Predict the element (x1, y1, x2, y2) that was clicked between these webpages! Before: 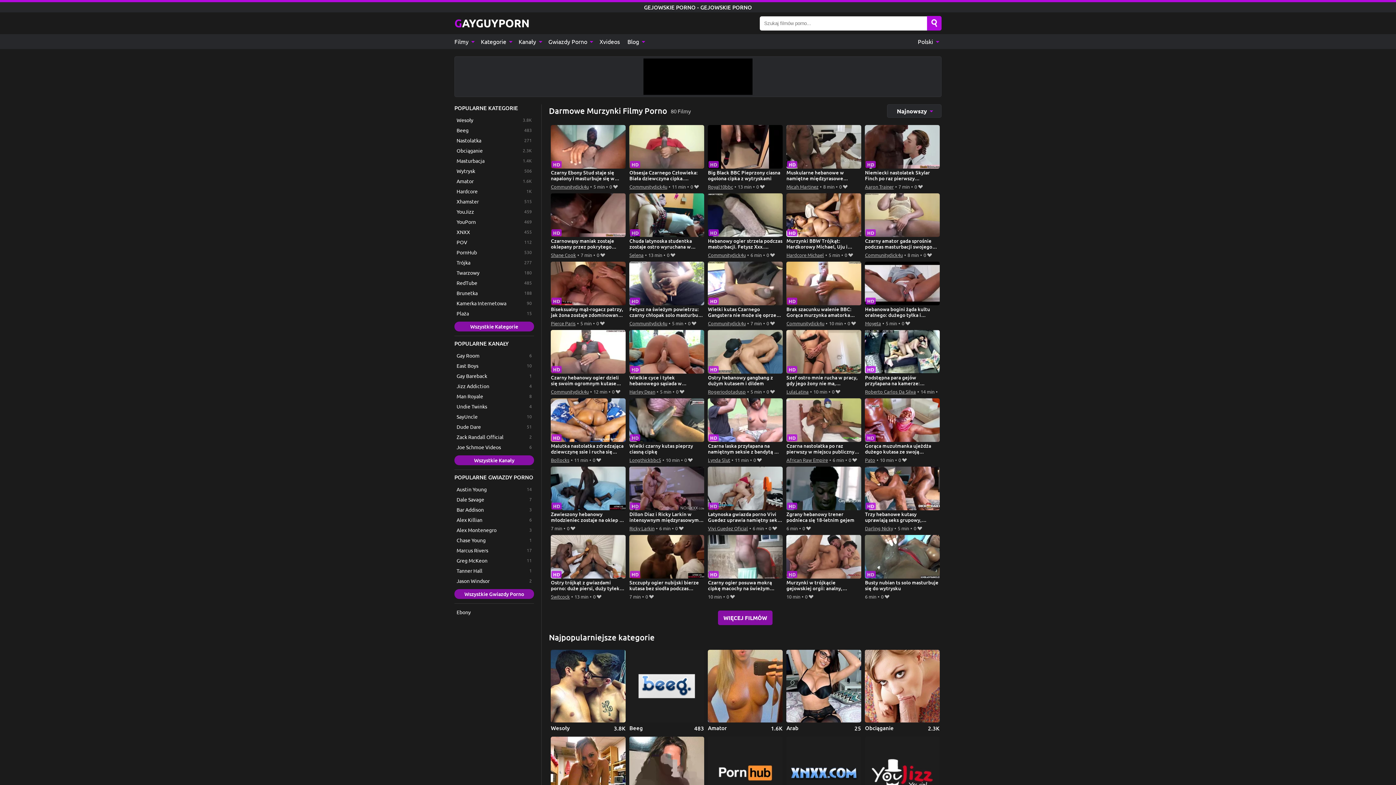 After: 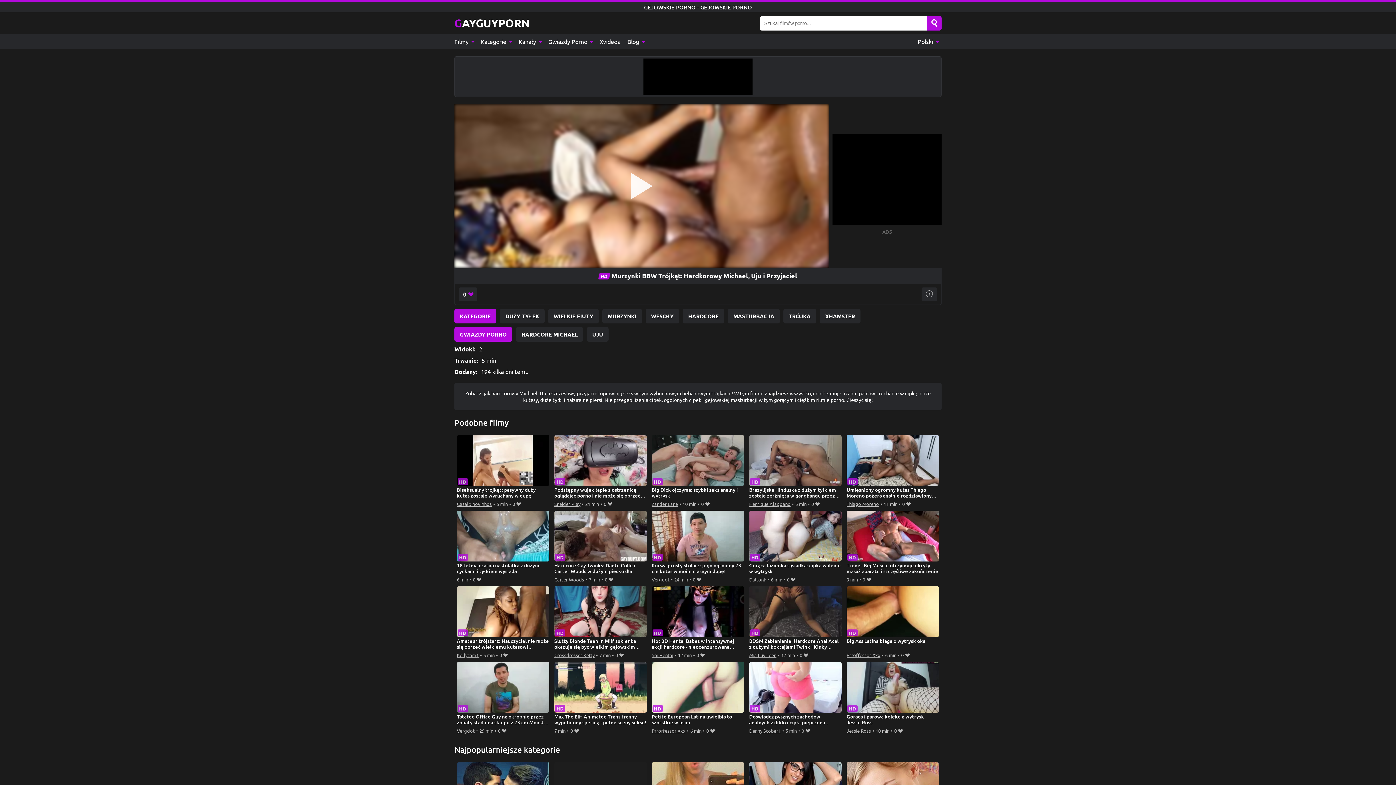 Action: bbox: (786, 193, 861, 250) label: Murzynki BBW Trójkąt: Hardkorowy Michael, Uju i Przyjaciel